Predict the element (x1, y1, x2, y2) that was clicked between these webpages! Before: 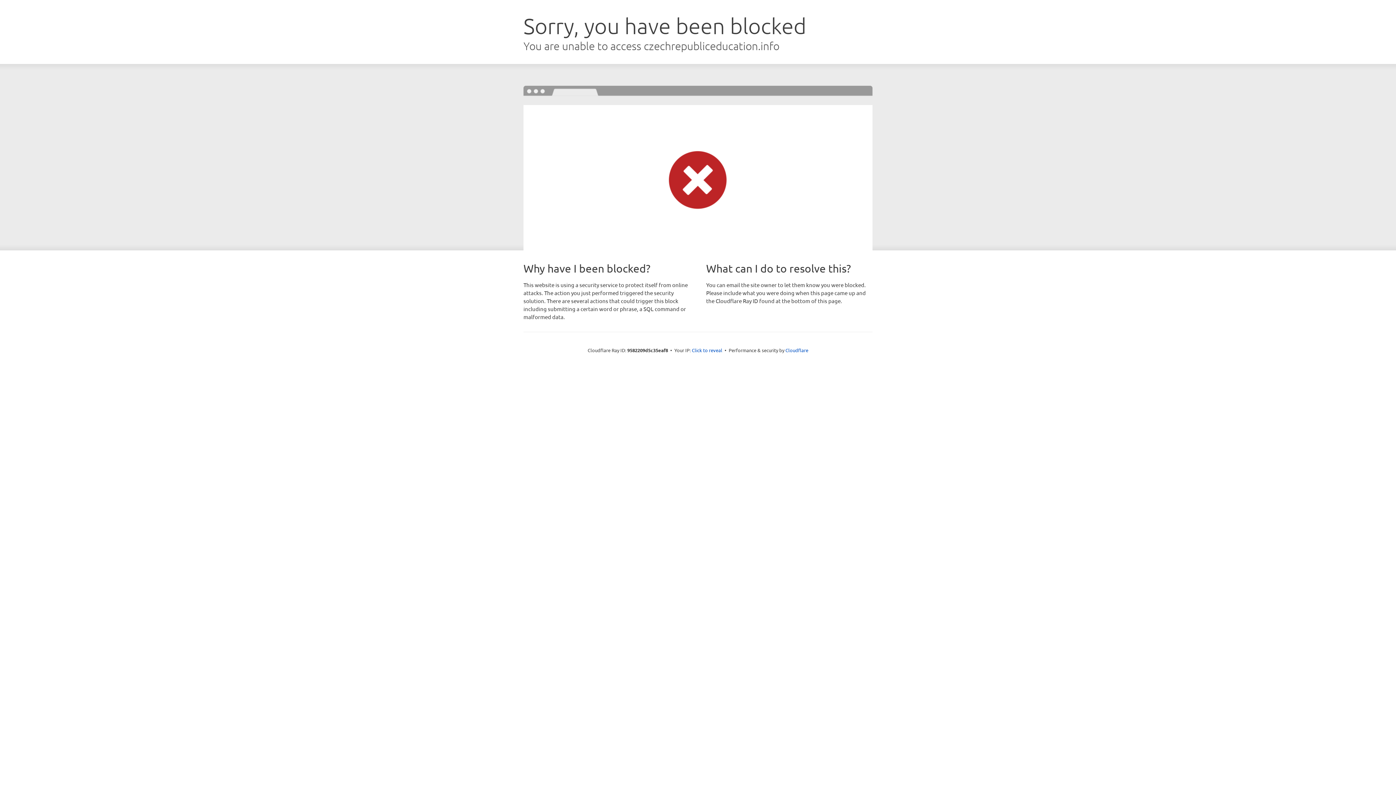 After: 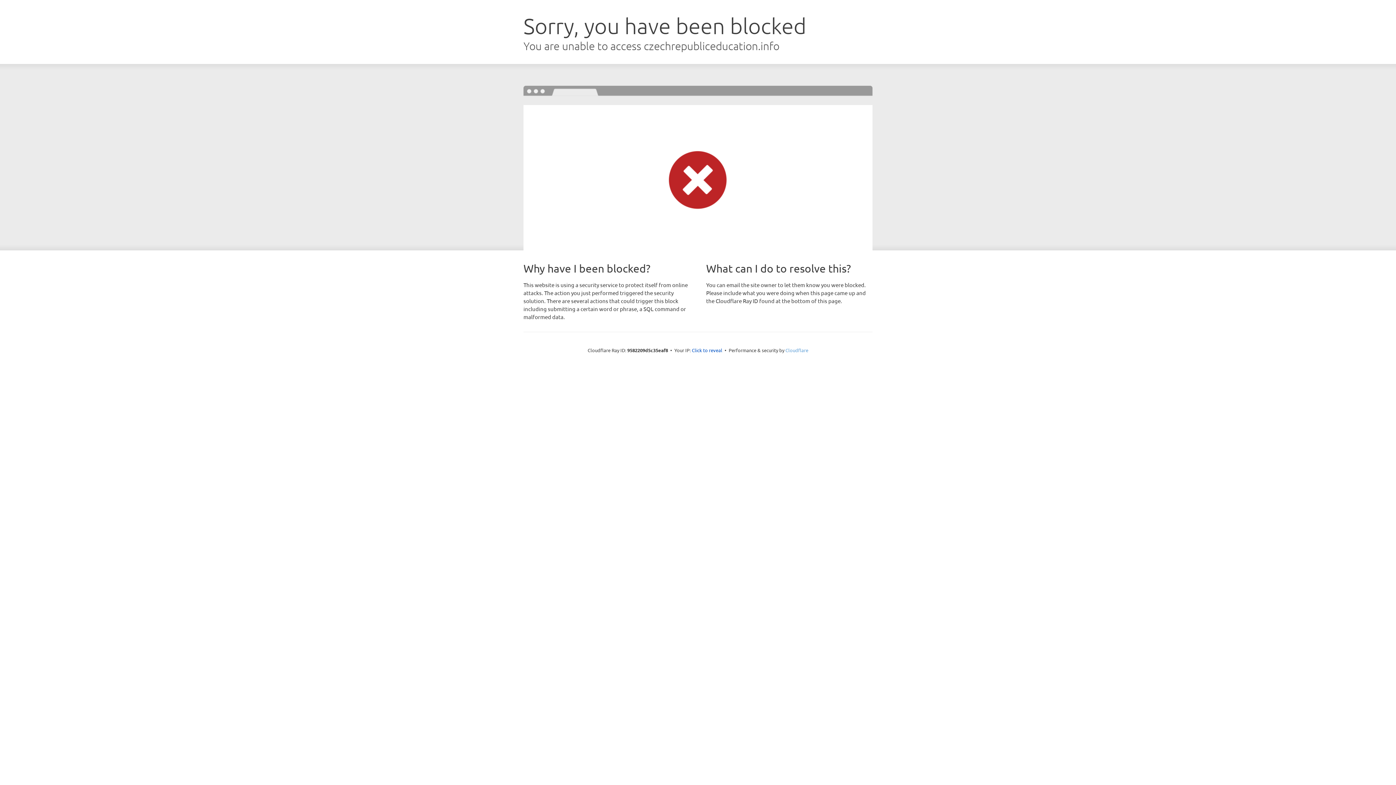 Action: bbox: (785, 347, 808, 353) label: Cloudflare